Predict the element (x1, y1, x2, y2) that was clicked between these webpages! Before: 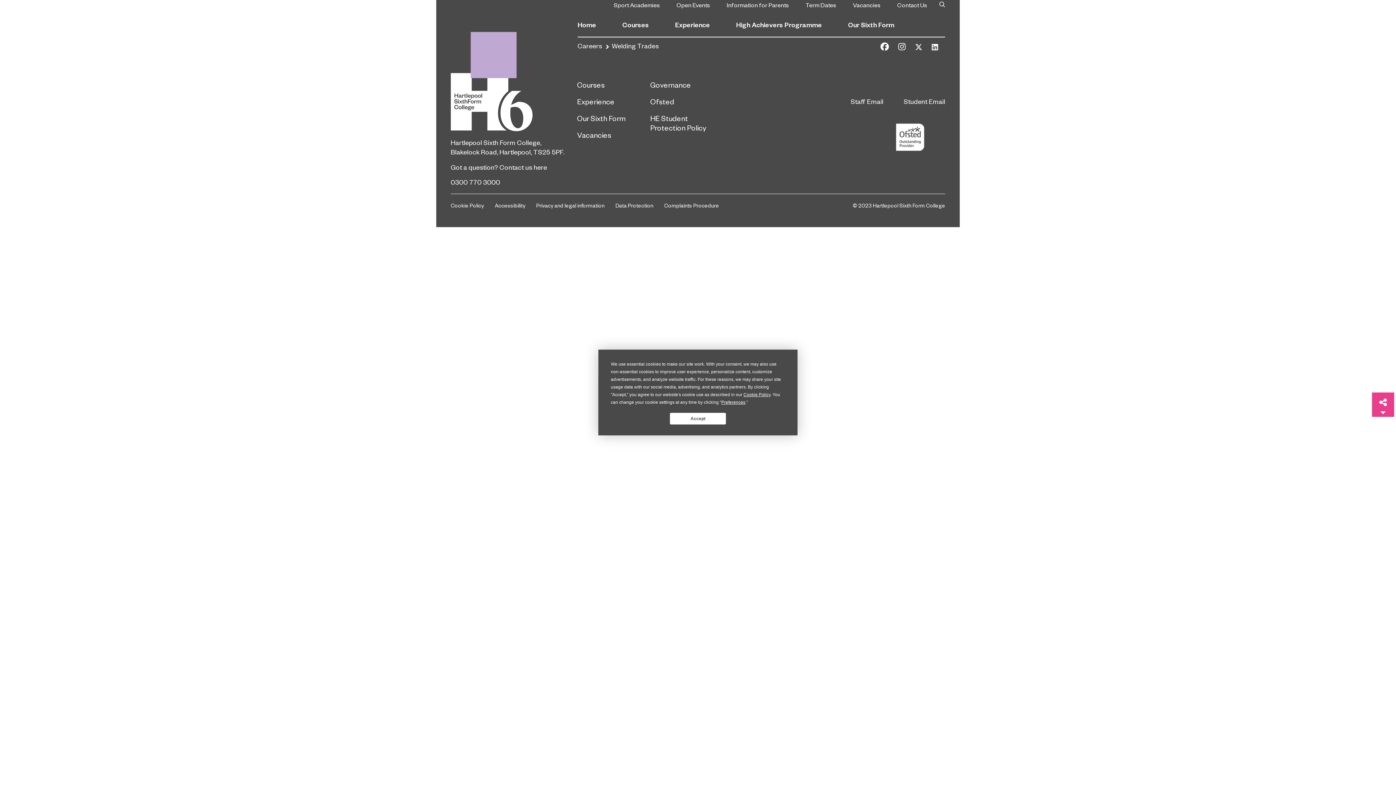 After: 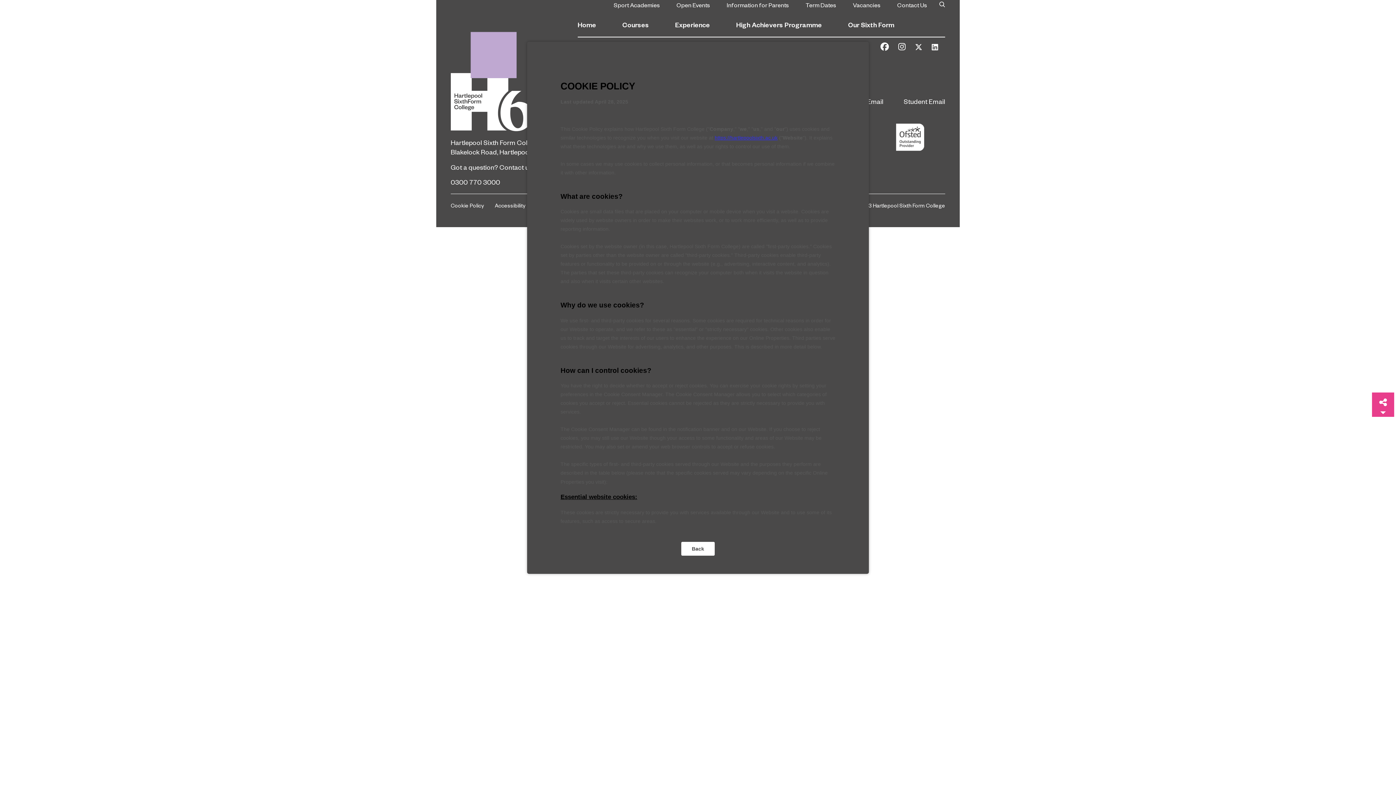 Action: label: Cookie Policy bbox: (743, 392, 770, 397)